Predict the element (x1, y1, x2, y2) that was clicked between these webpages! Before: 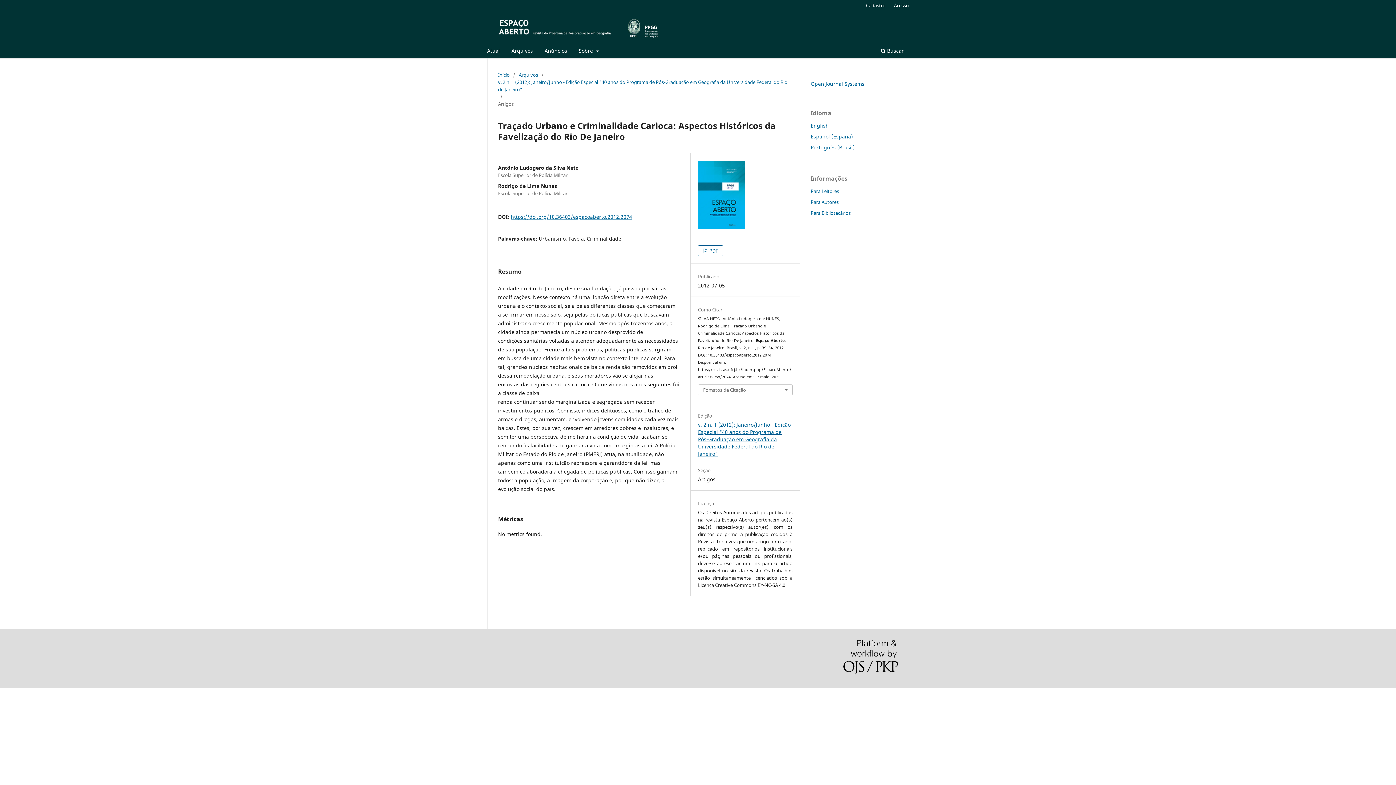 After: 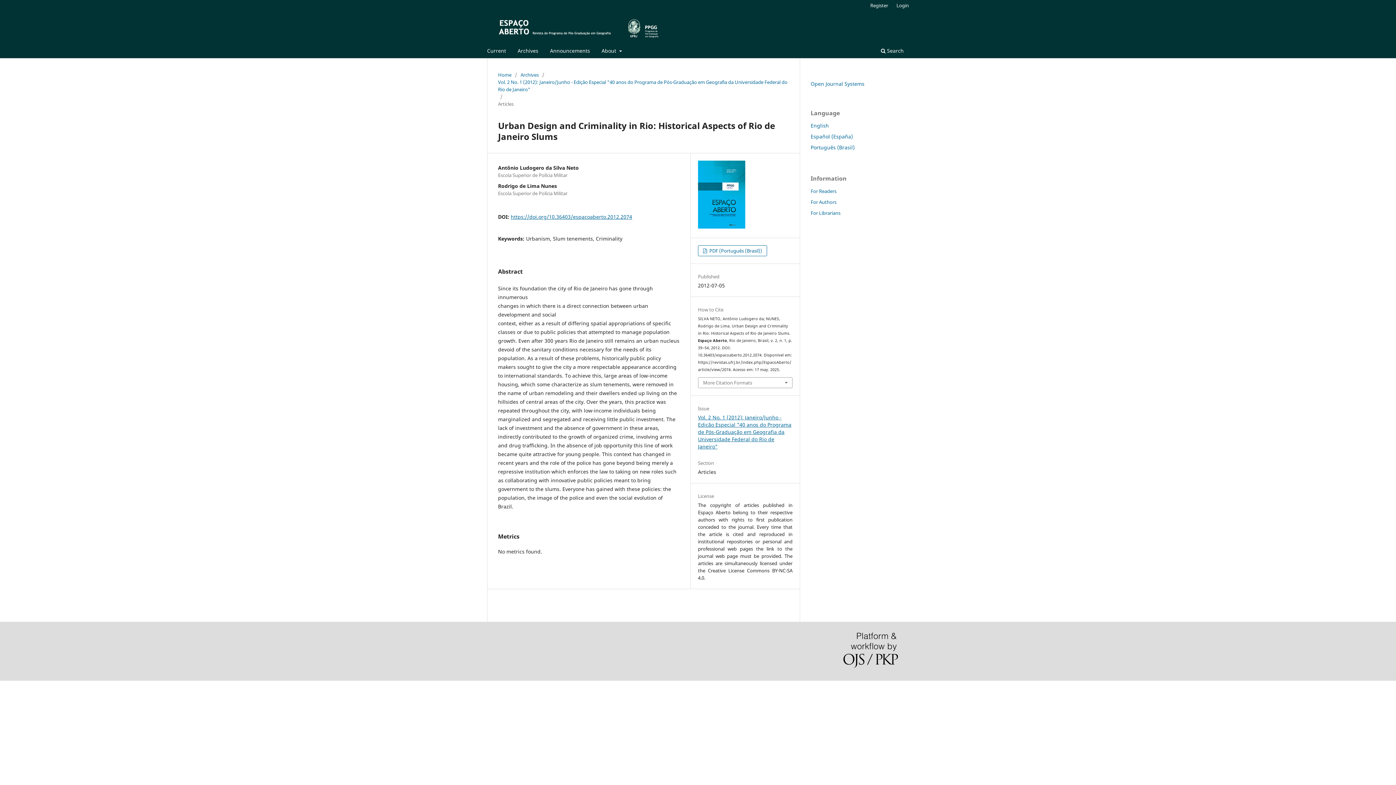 Action: bbox: (810, 122, 829, 129) label: English